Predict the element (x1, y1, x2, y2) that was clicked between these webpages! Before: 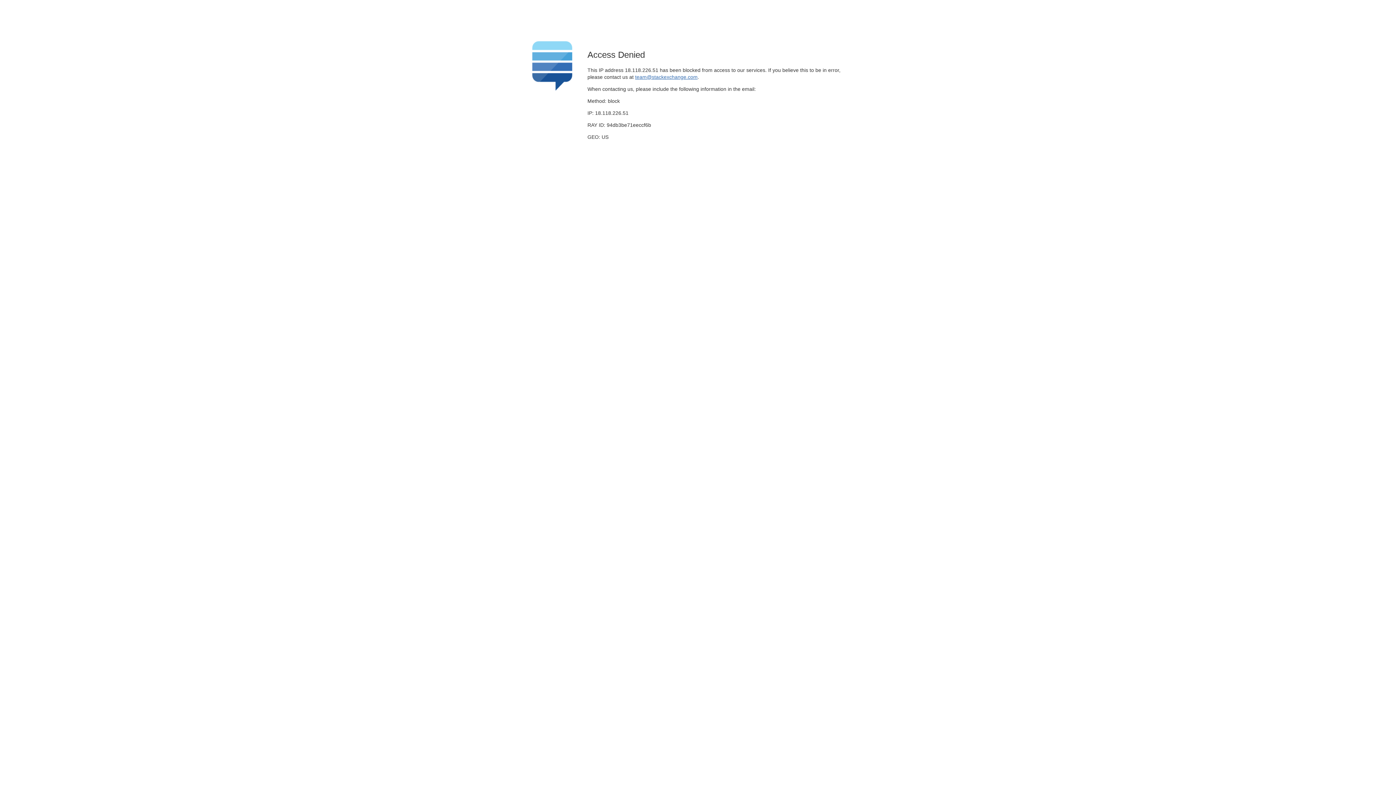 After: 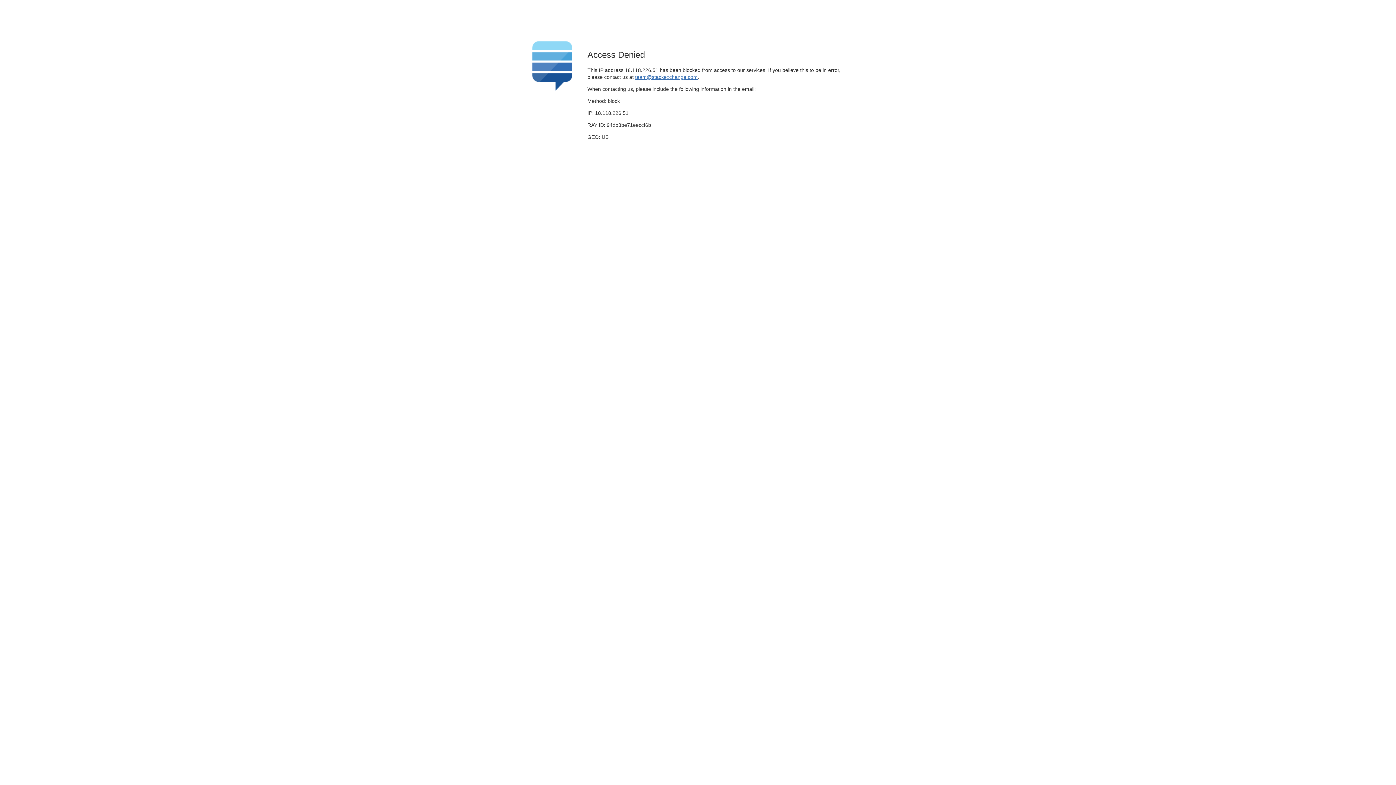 Action: label: team@stackexchange.com bbox: (635, 74, 697, 79)